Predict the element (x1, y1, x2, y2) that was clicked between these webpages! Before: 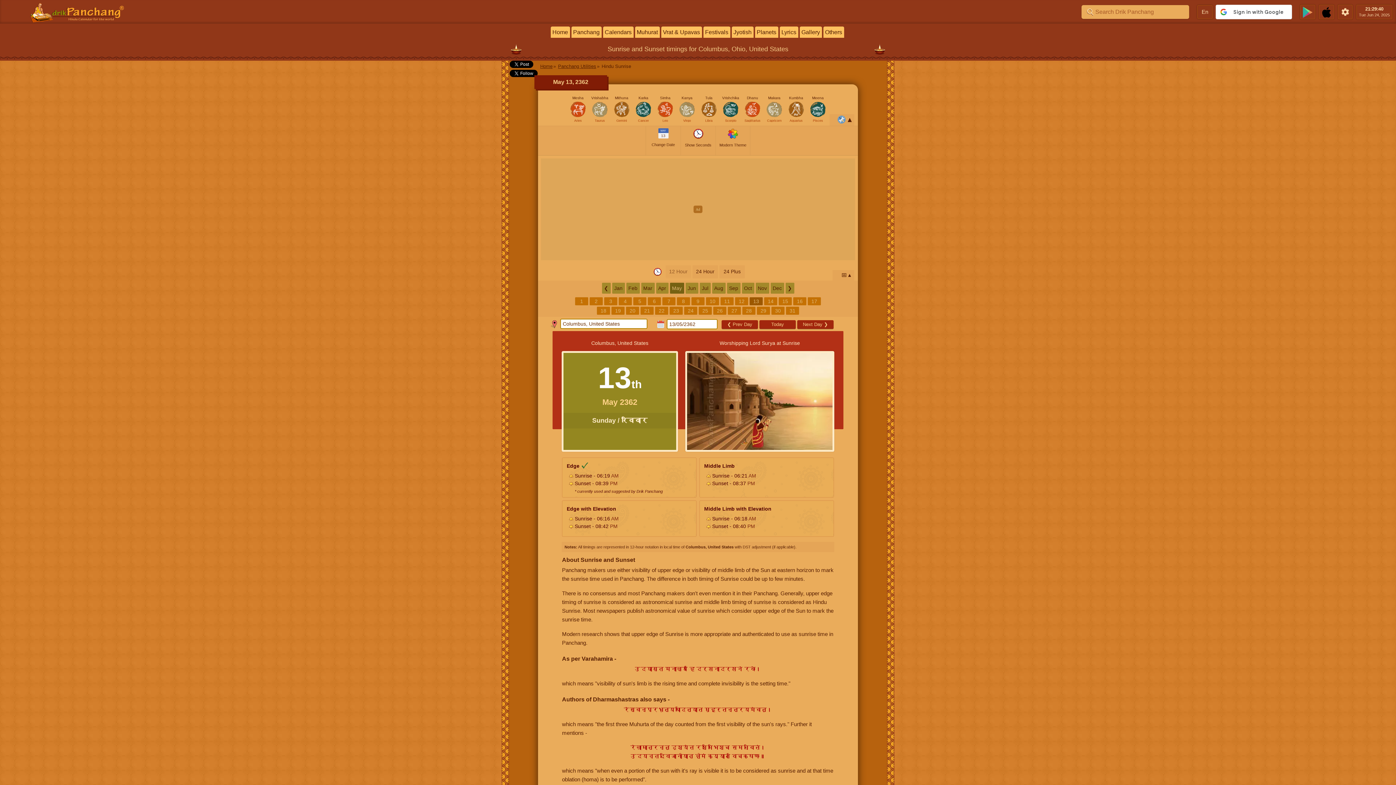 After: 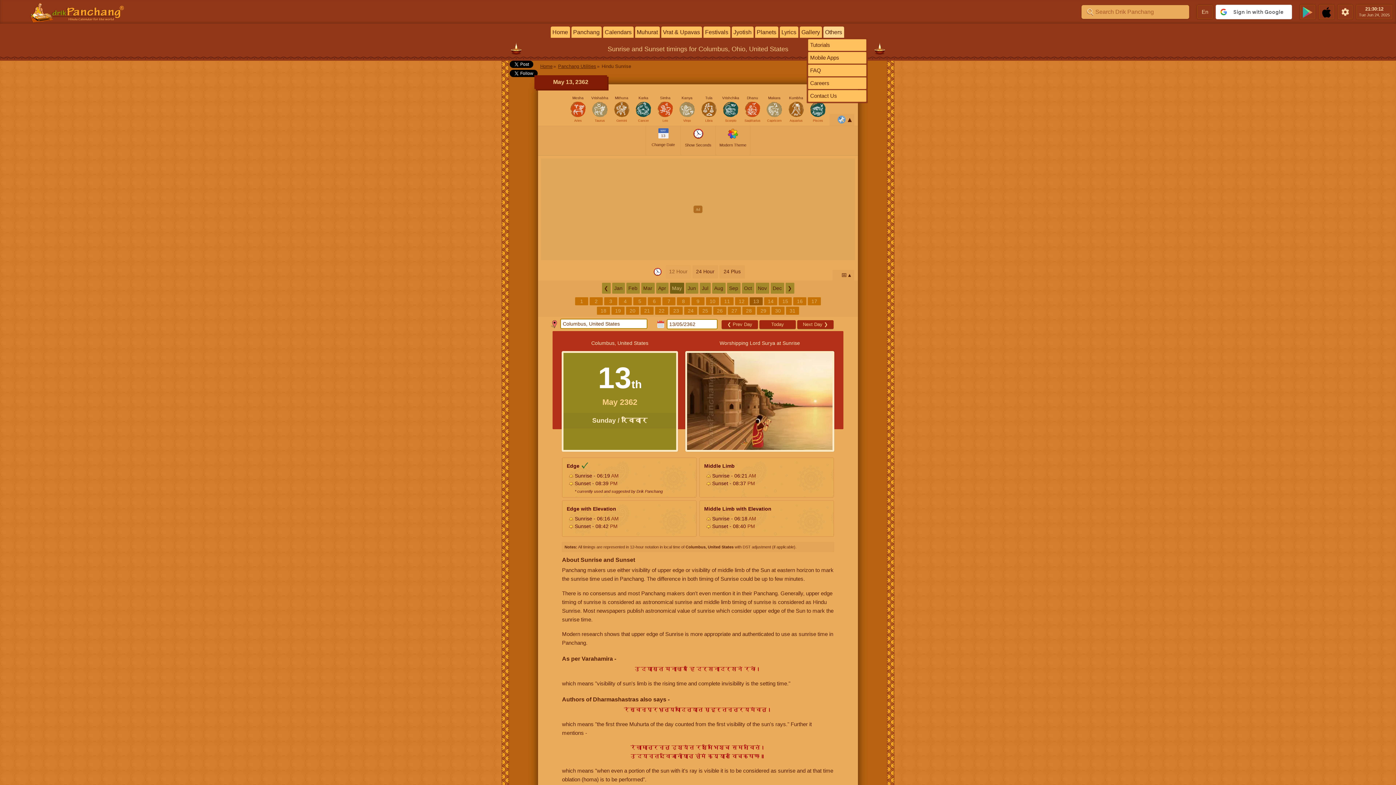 Action: label: Others bbox: (823, 26, 844, 37)